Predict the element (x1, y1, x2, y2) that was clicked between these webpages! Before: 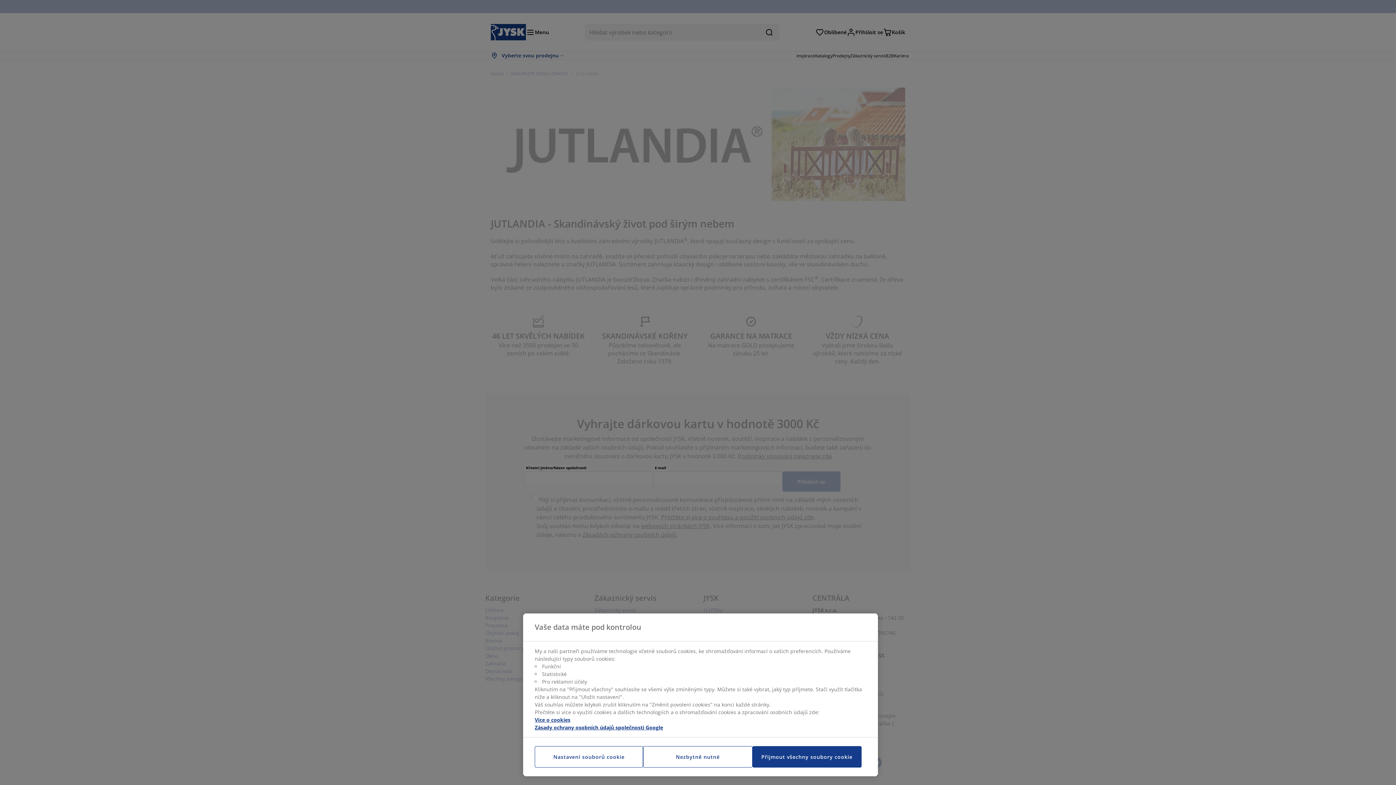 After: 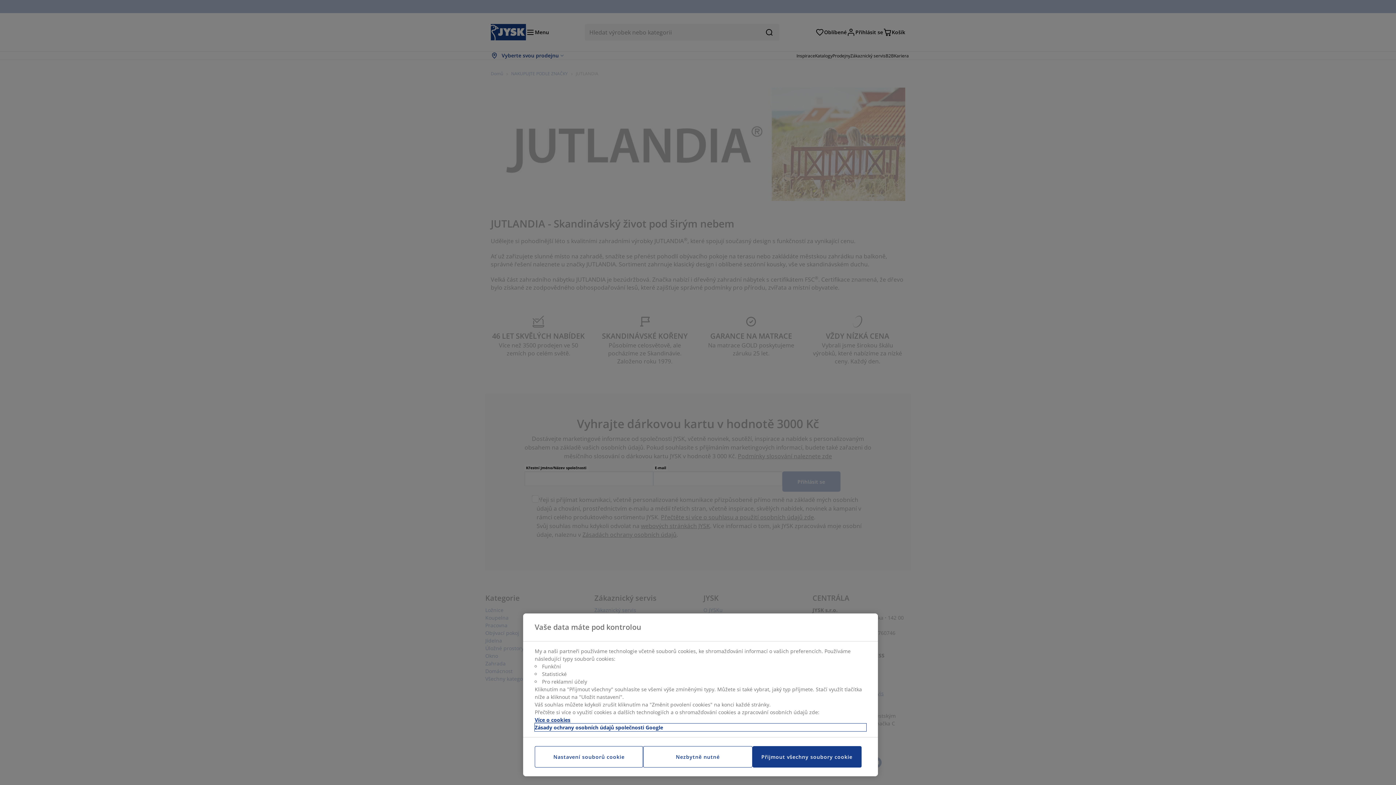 Action: bbox: (534, 724, 866, 731) label: Právní informace, otevírá se na nové záložce.